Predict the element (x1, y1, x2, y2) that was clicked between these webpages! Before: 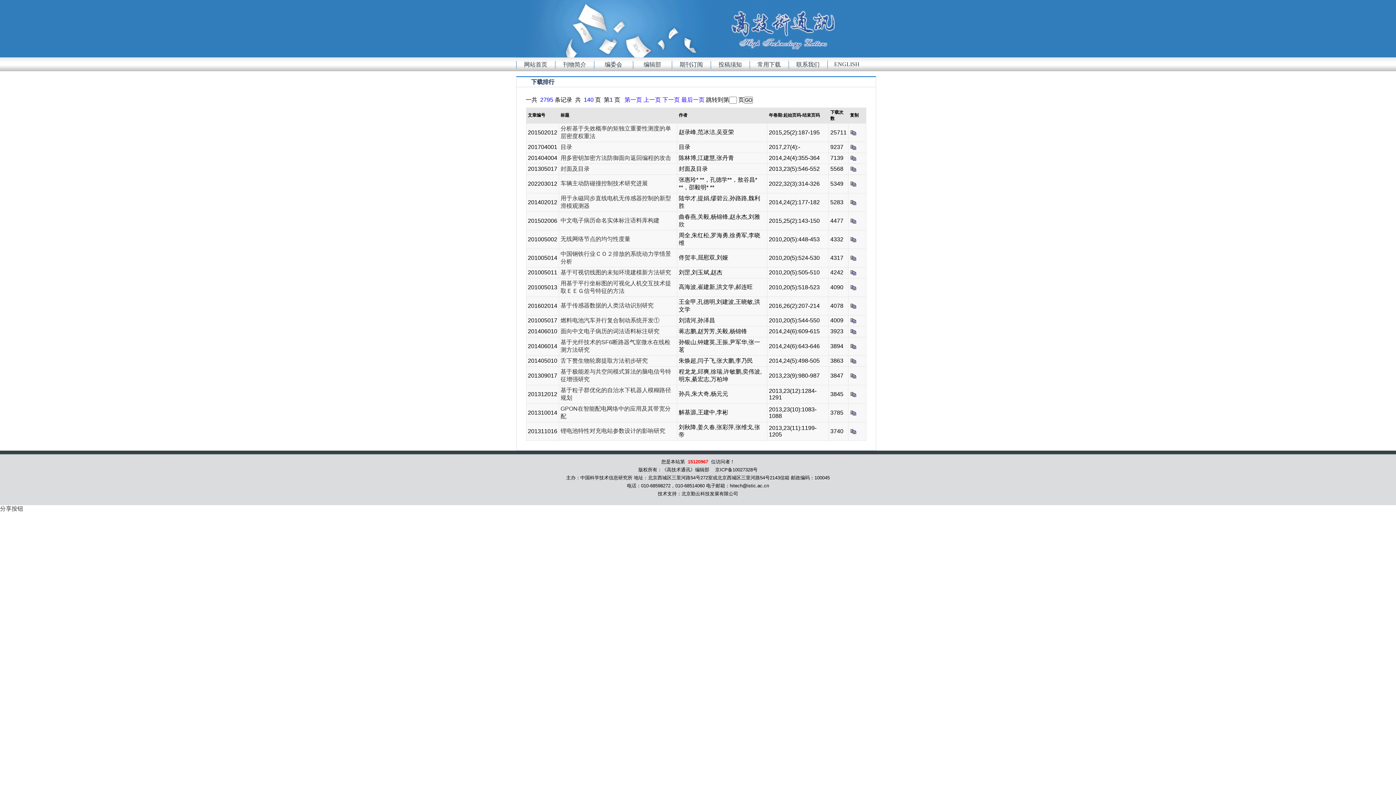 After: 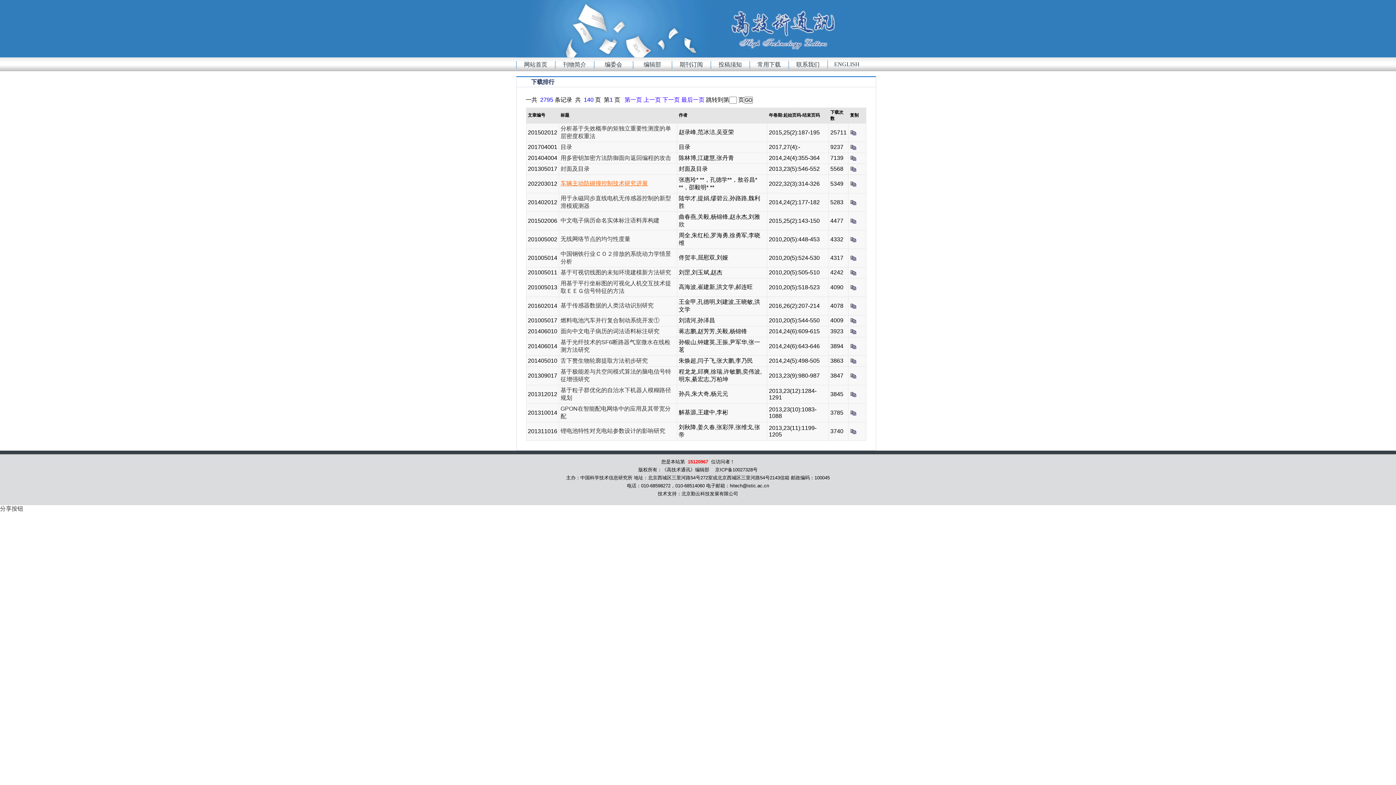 Action: bbox: (560, 180, 648, 186) label: 车辆主动防碰撞控制技术研究进展